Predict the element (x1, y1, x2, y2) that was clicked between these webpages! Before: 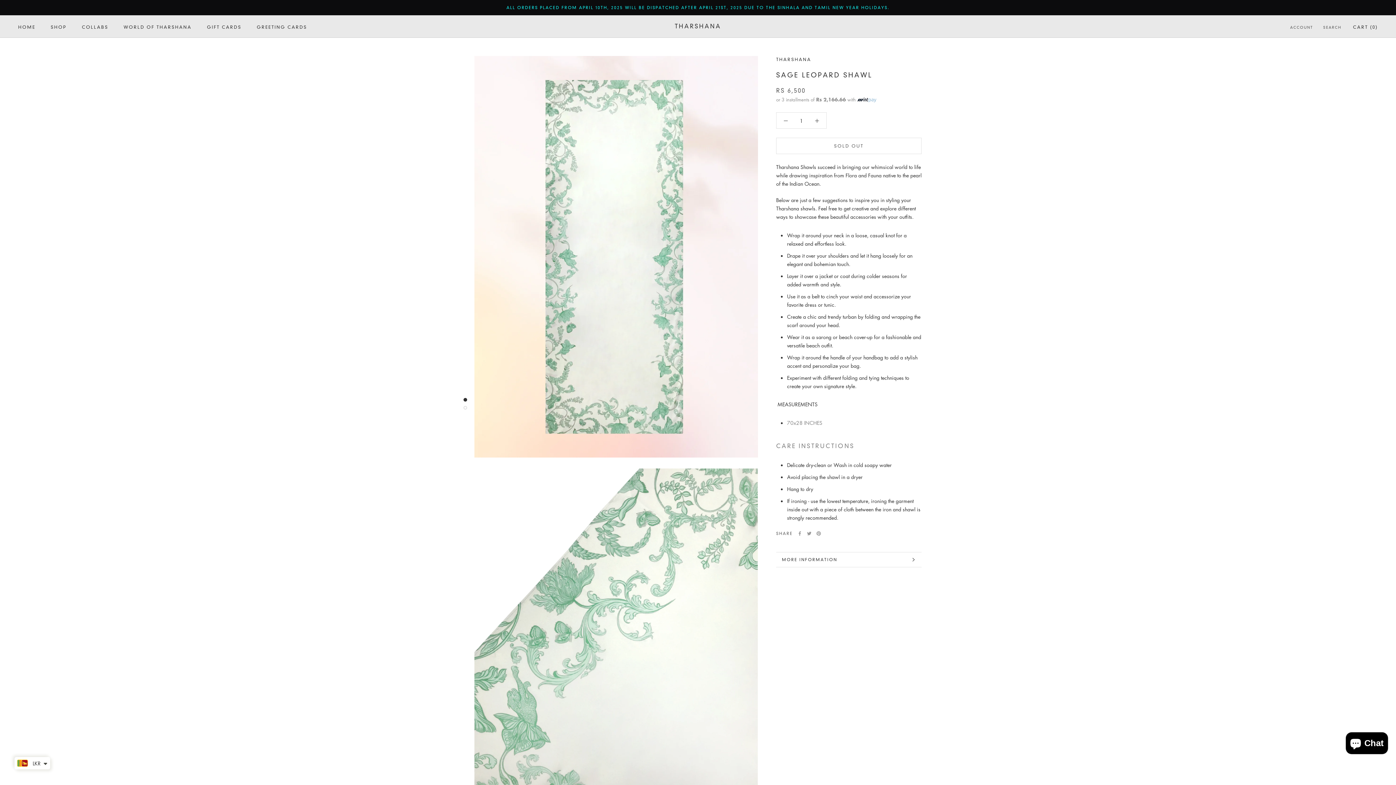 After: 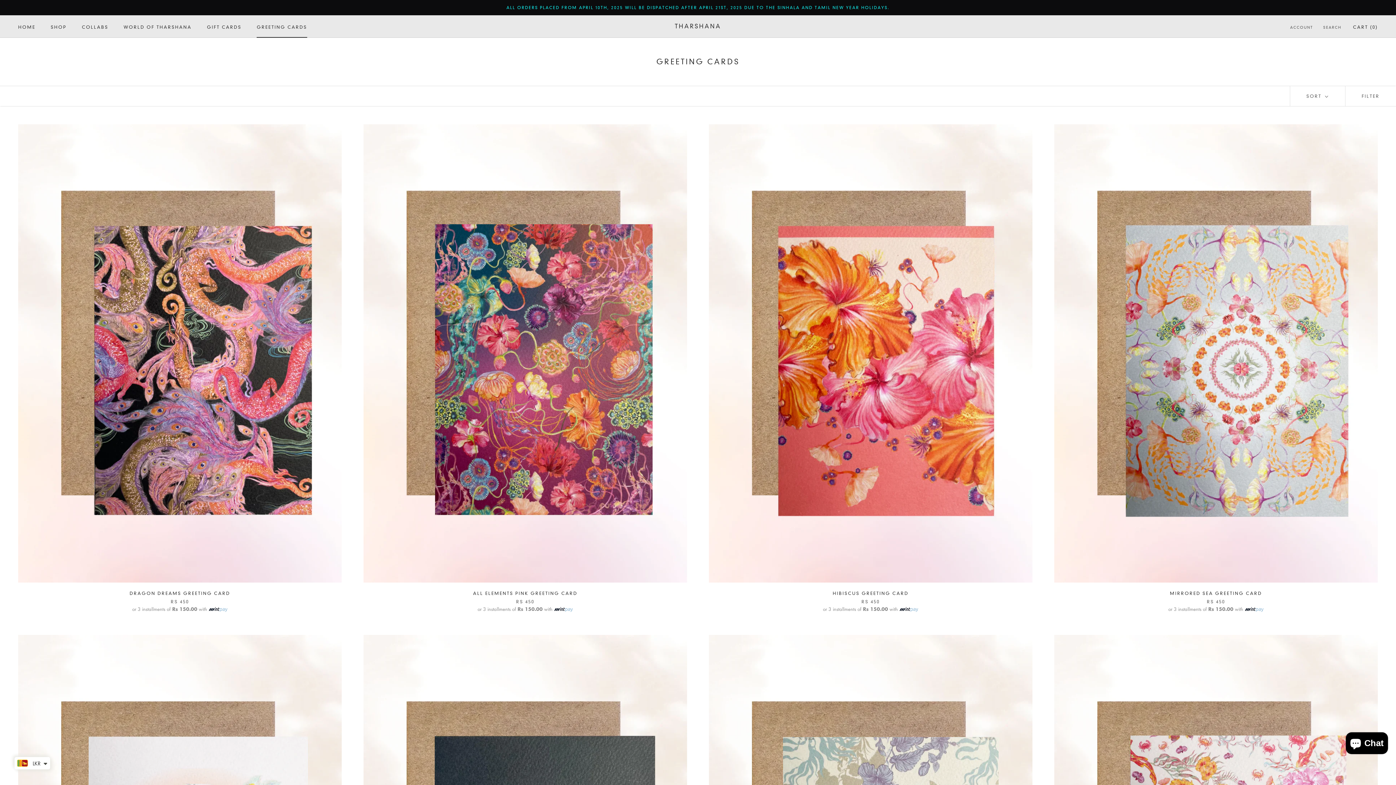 Action: bbox: (256, 24, 307, 29) label: GREETING CARDS
GREETING CARDS